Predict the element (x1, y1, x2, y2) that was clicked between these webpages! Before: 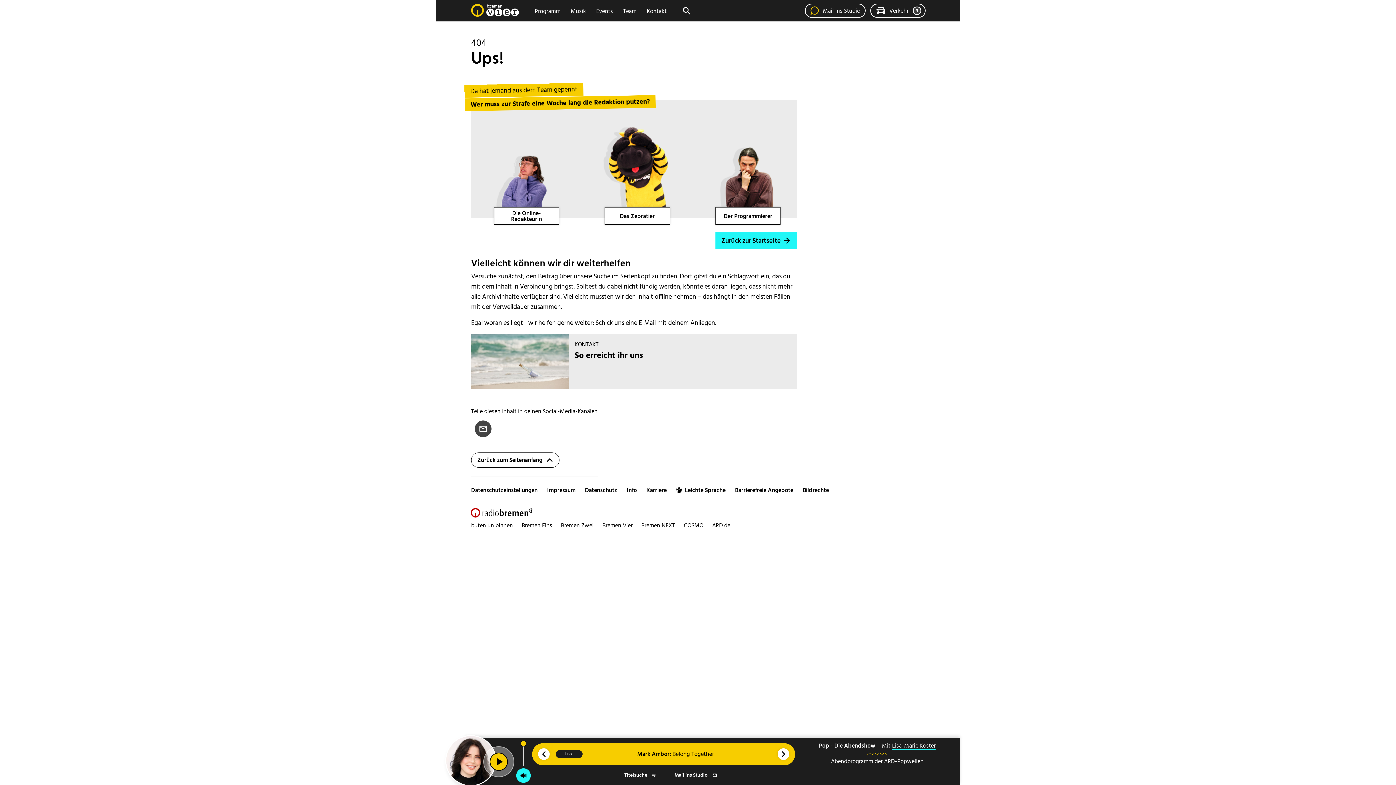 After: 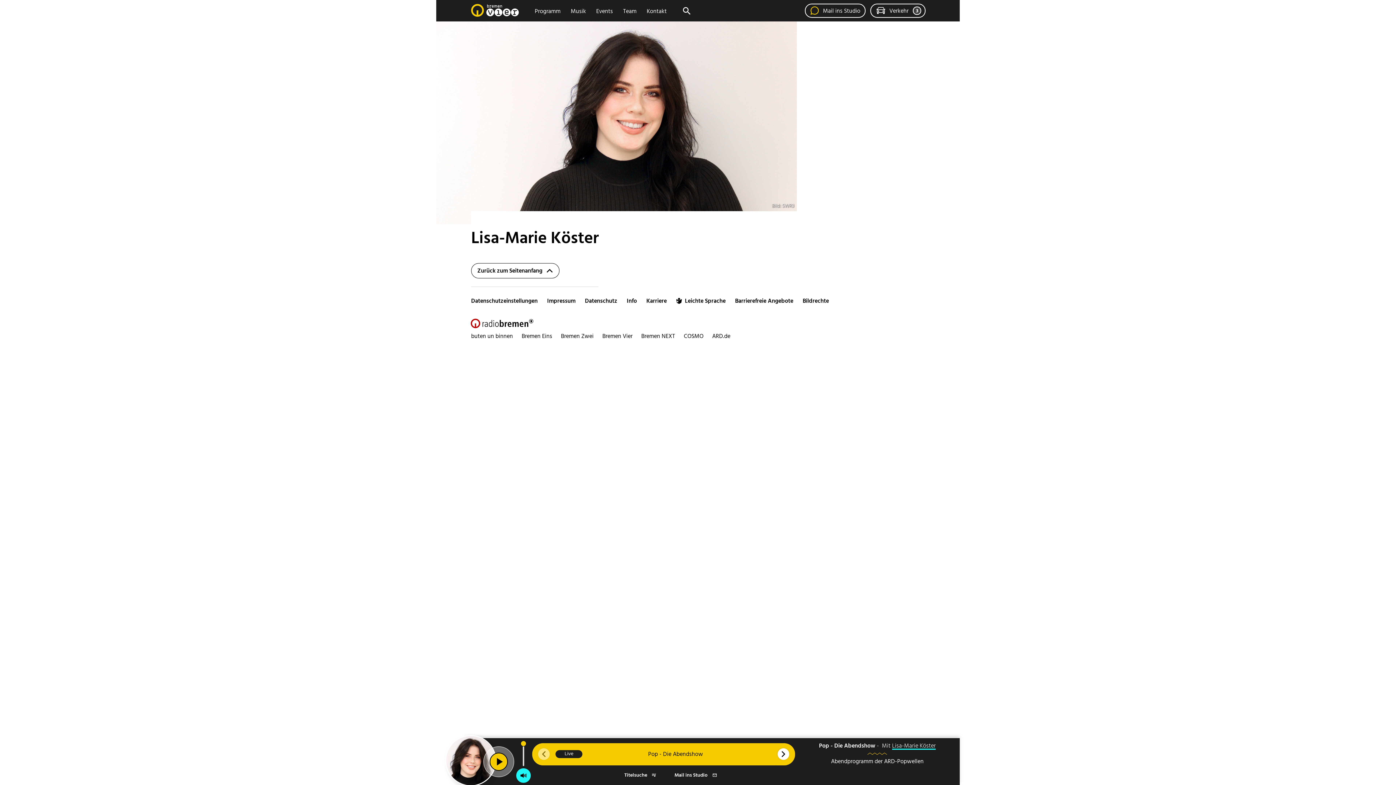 Action: bbox: (892, 741, 935, 751) label: Lisa-Marie Köster